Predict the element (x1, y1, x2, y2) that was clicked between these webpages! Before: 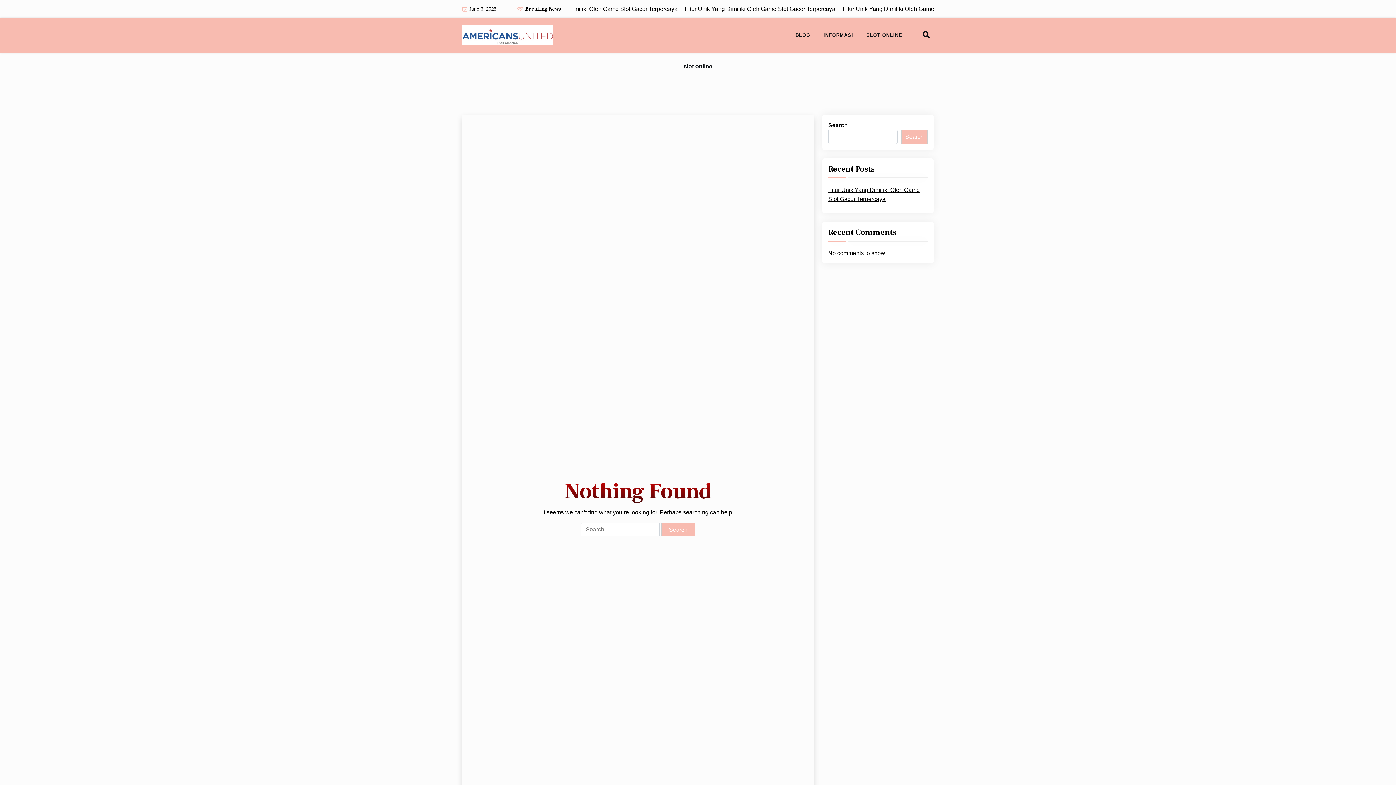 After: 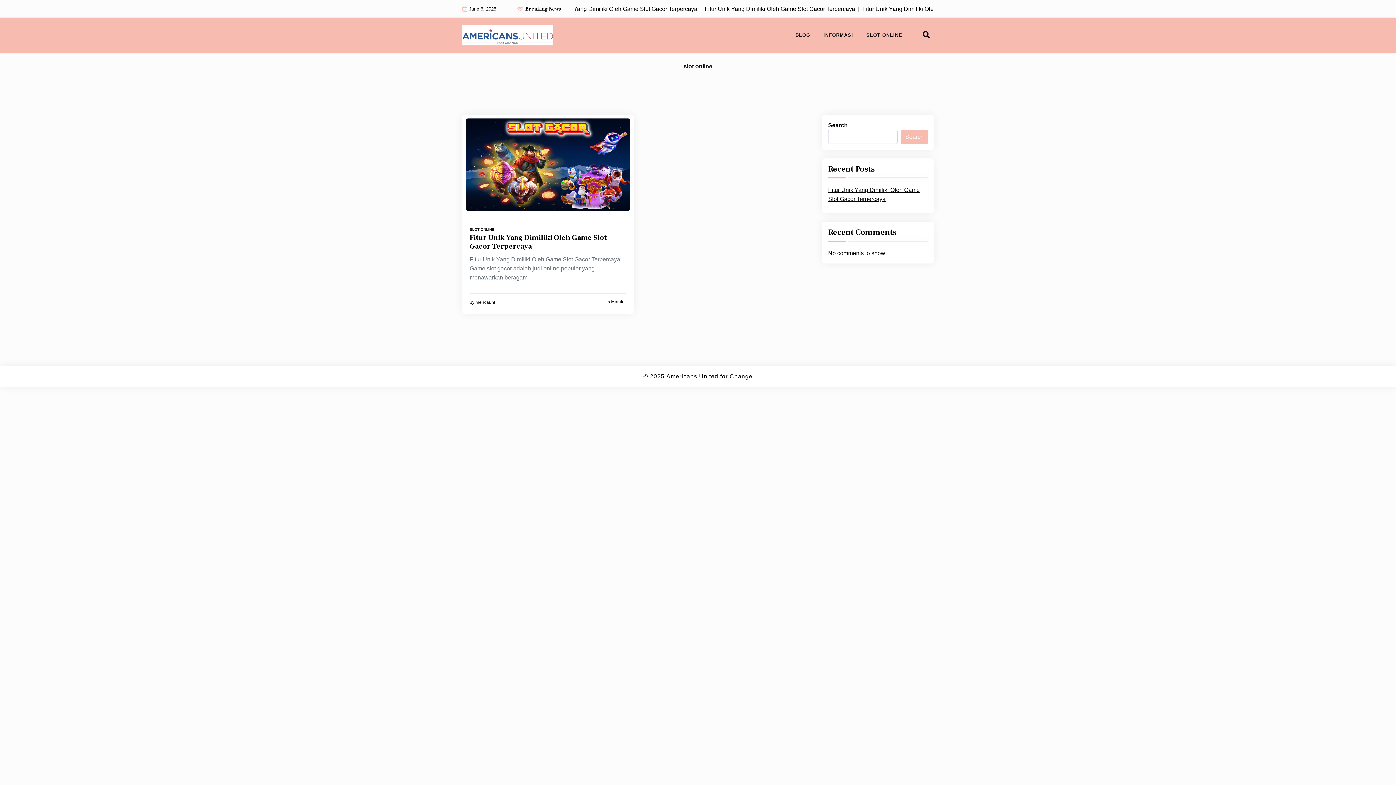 Action: bbox: (462, 25, 553, 45)